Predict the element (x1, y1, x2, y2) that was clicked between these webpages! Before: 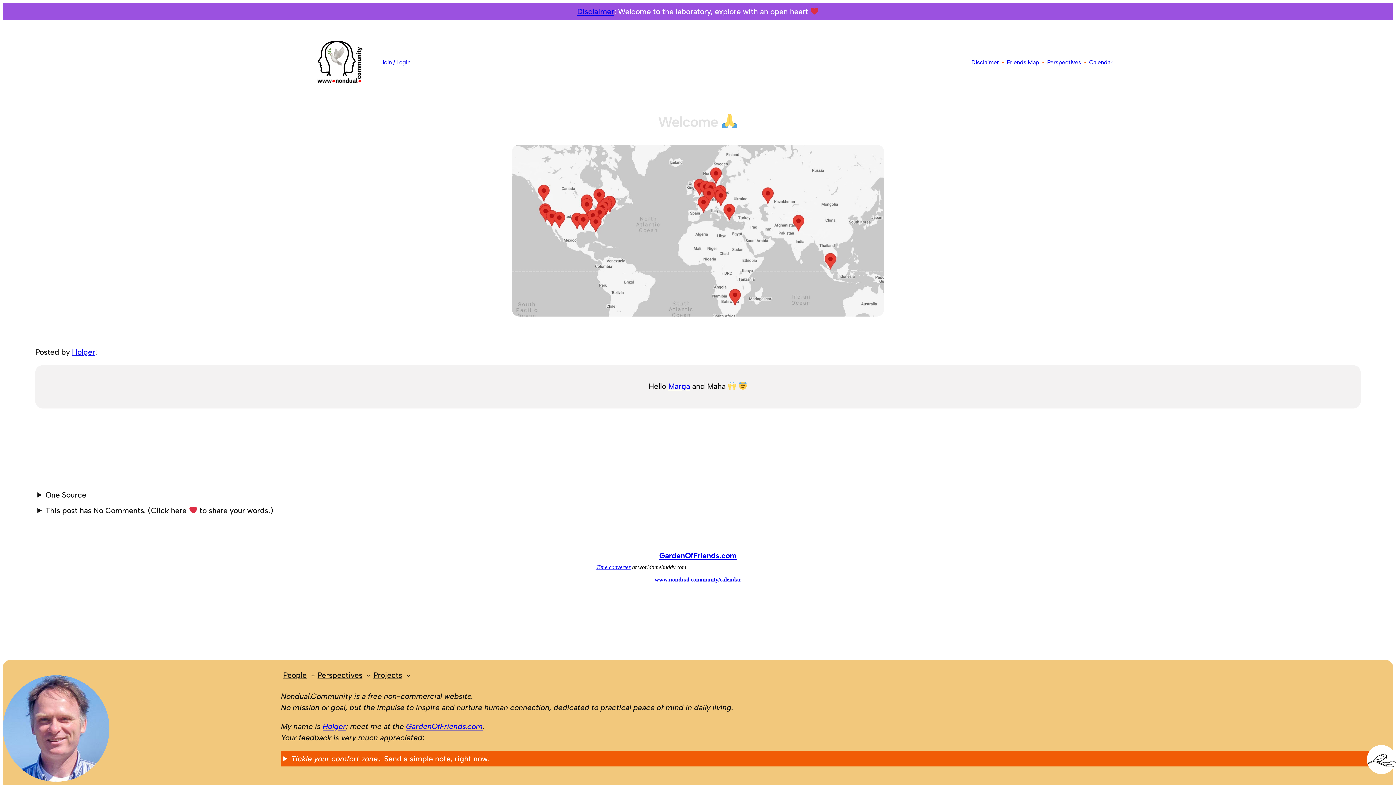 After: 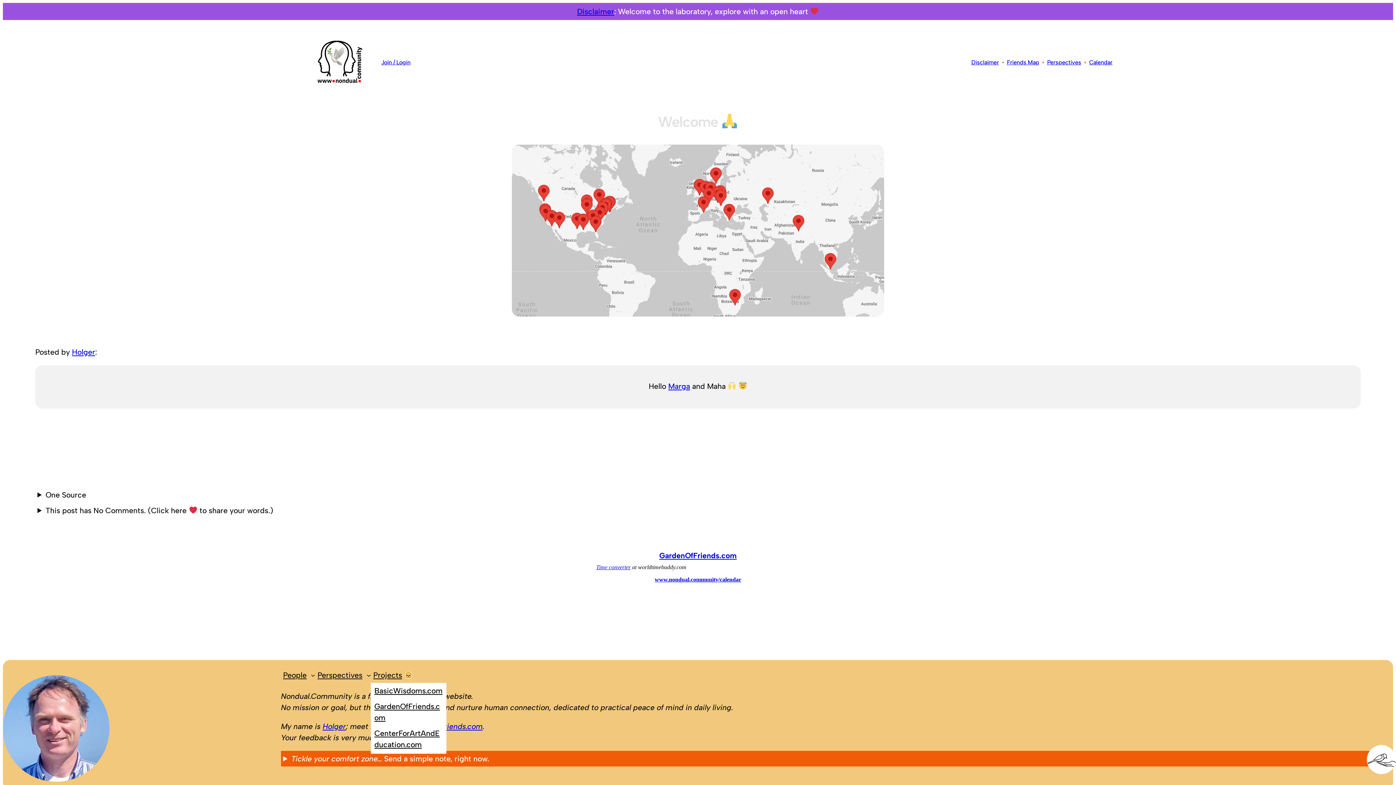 Action: bbox: (406, 673, 410, 677) label: Projects submenu